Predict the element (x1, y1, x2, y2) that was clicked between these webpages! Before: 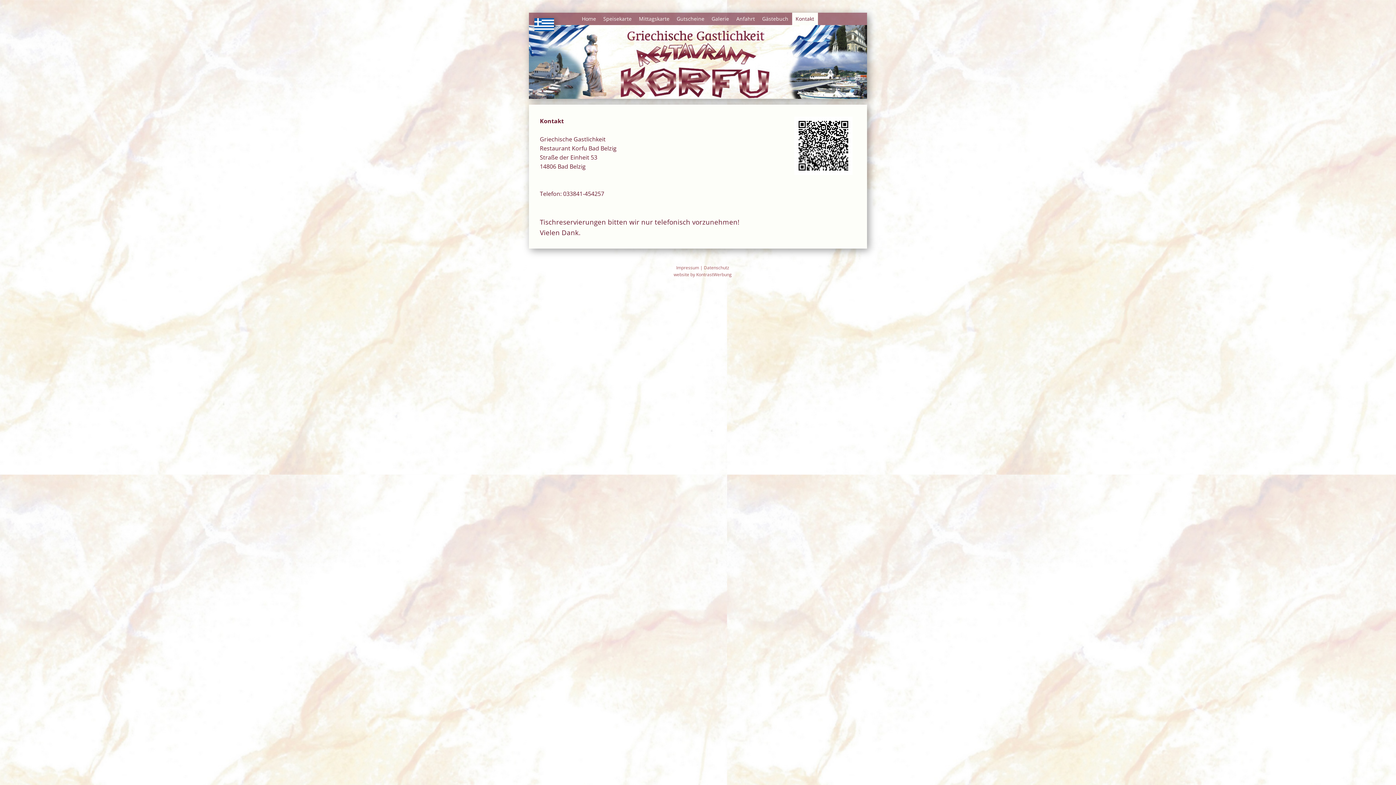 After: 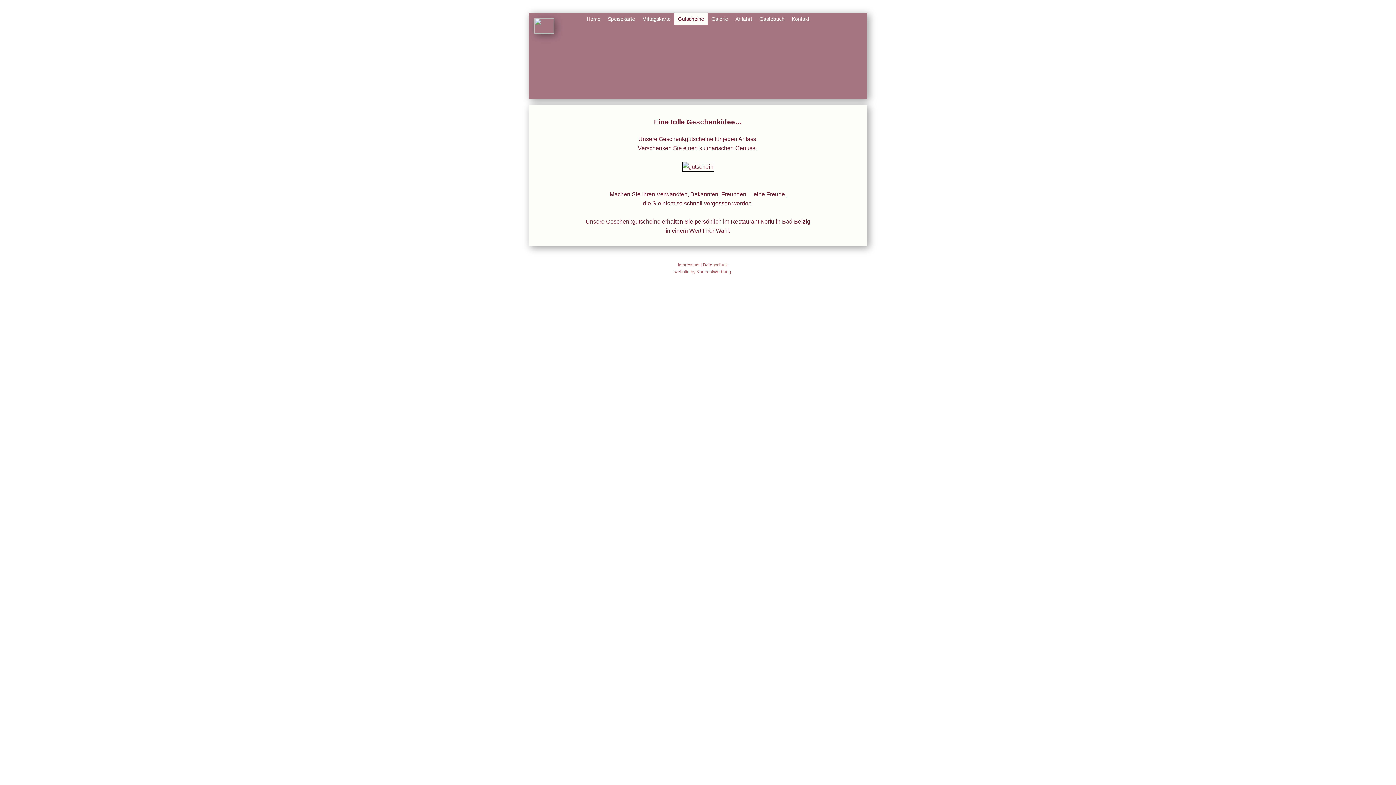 Action: label: Gutscheine bbox: (673, 12, 708, 25)